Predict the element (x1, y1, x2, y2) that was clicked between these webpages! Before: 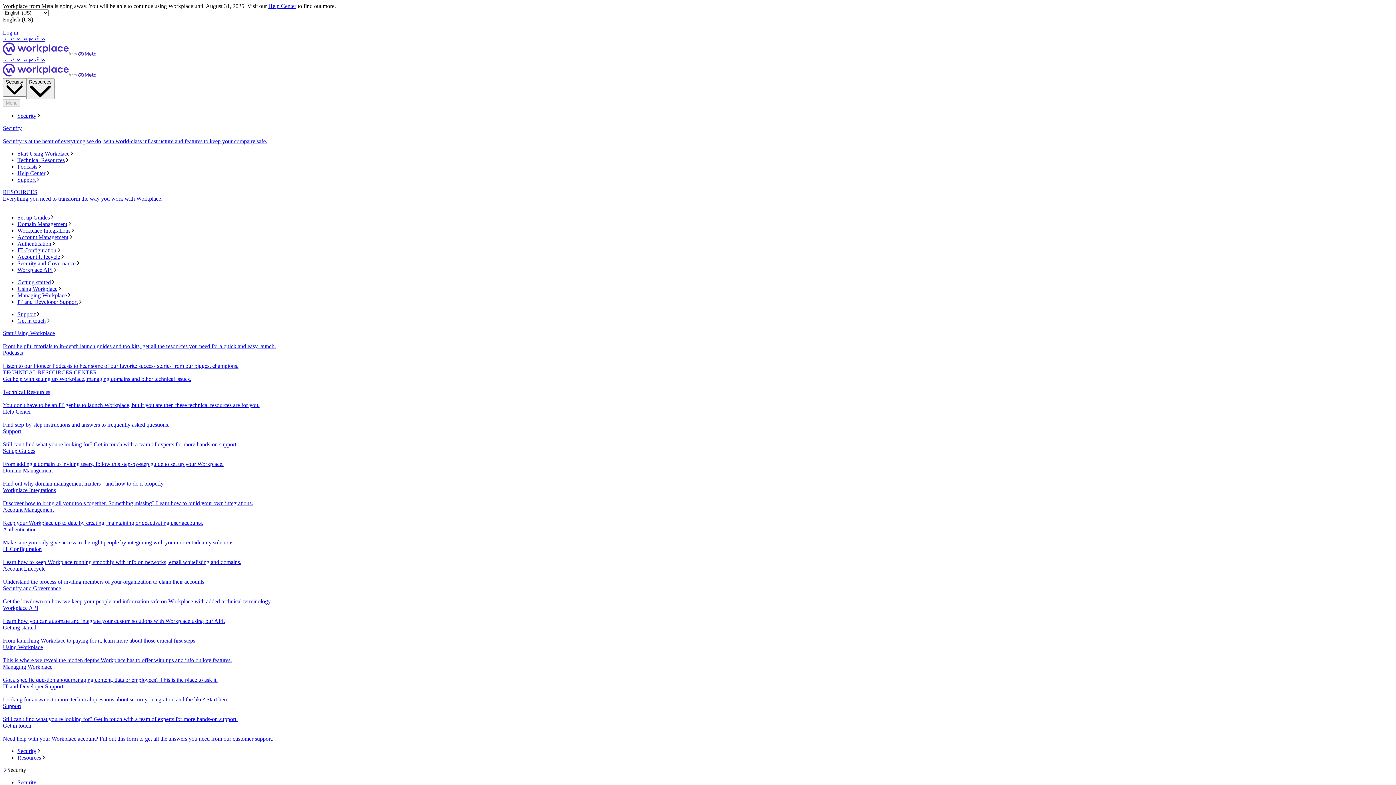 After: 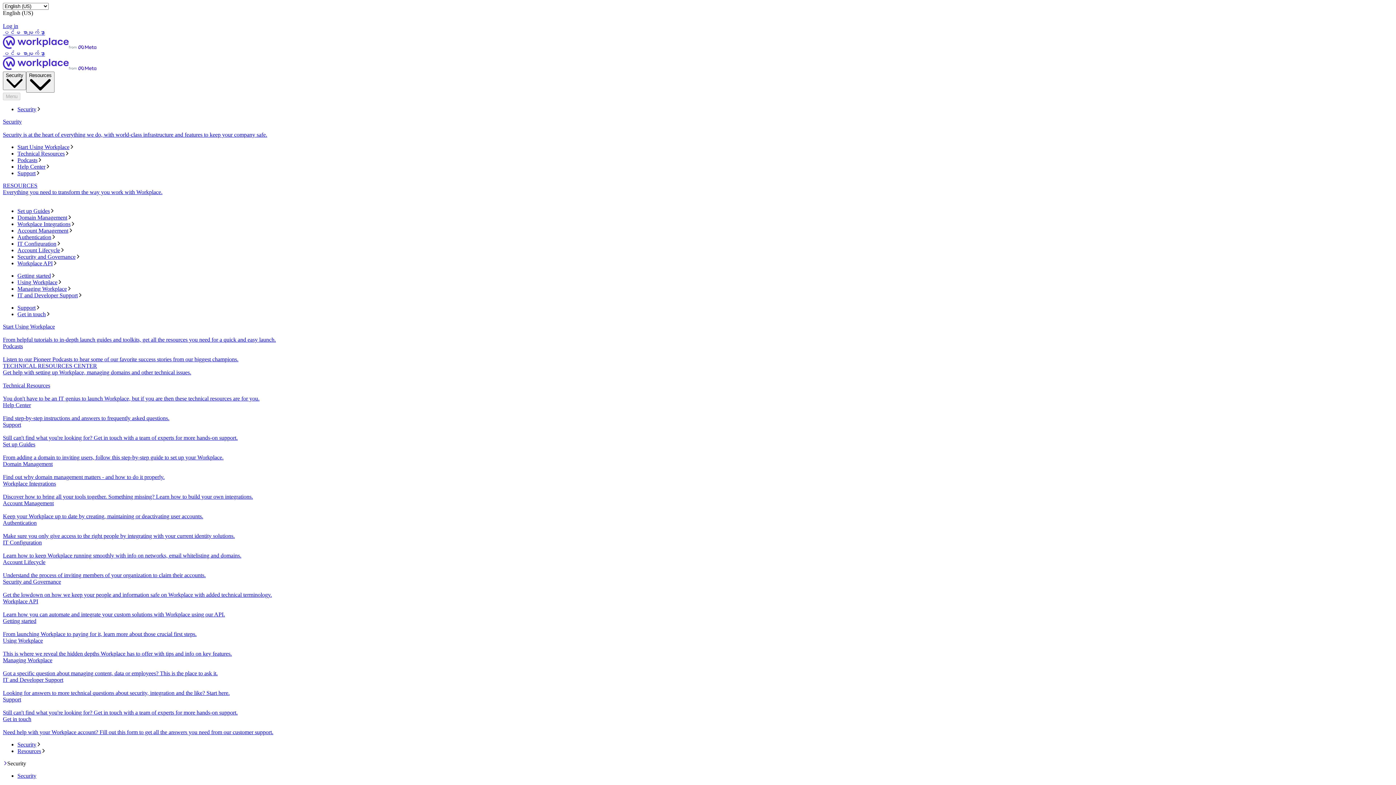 Action: label: ပင်မ စာမျက်နှာ bbox: (2, 57, 1393, 78)